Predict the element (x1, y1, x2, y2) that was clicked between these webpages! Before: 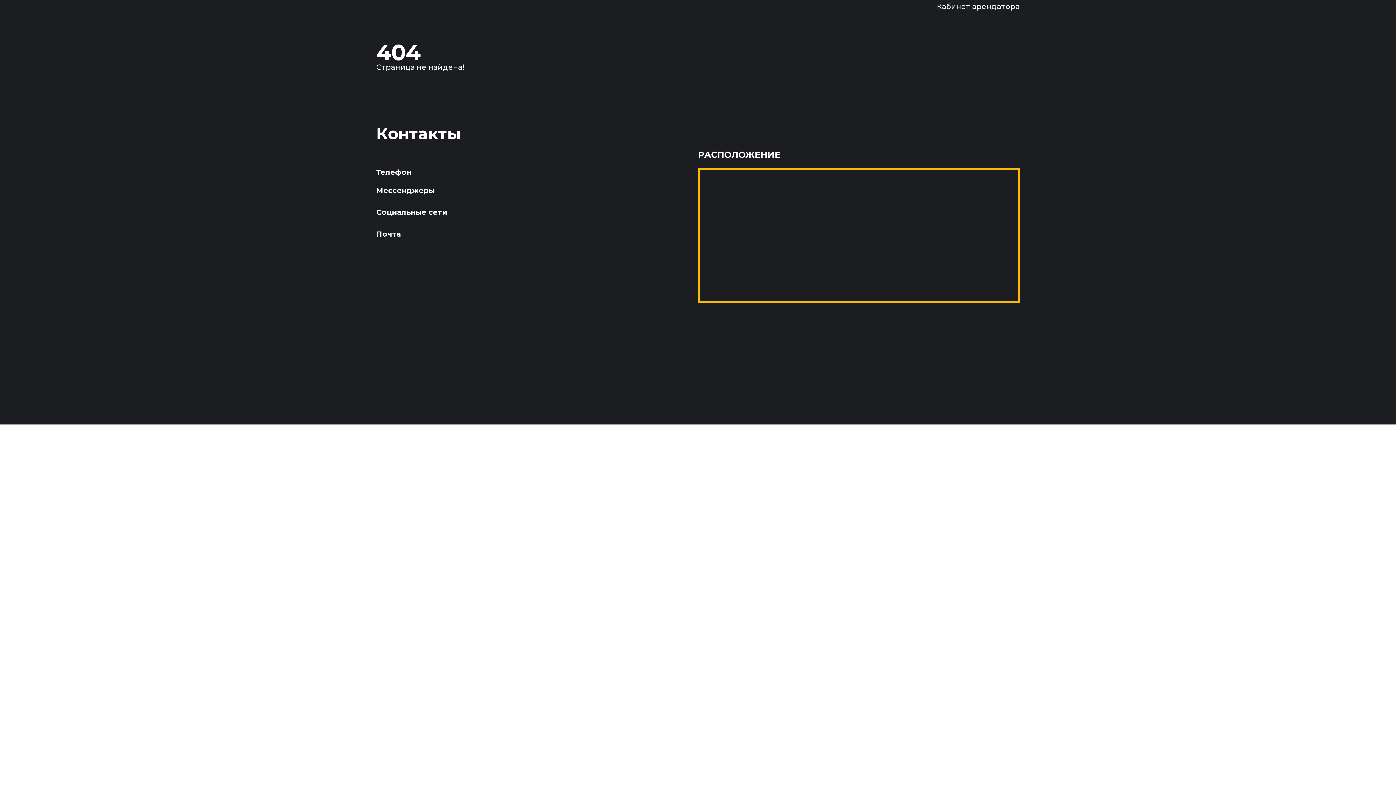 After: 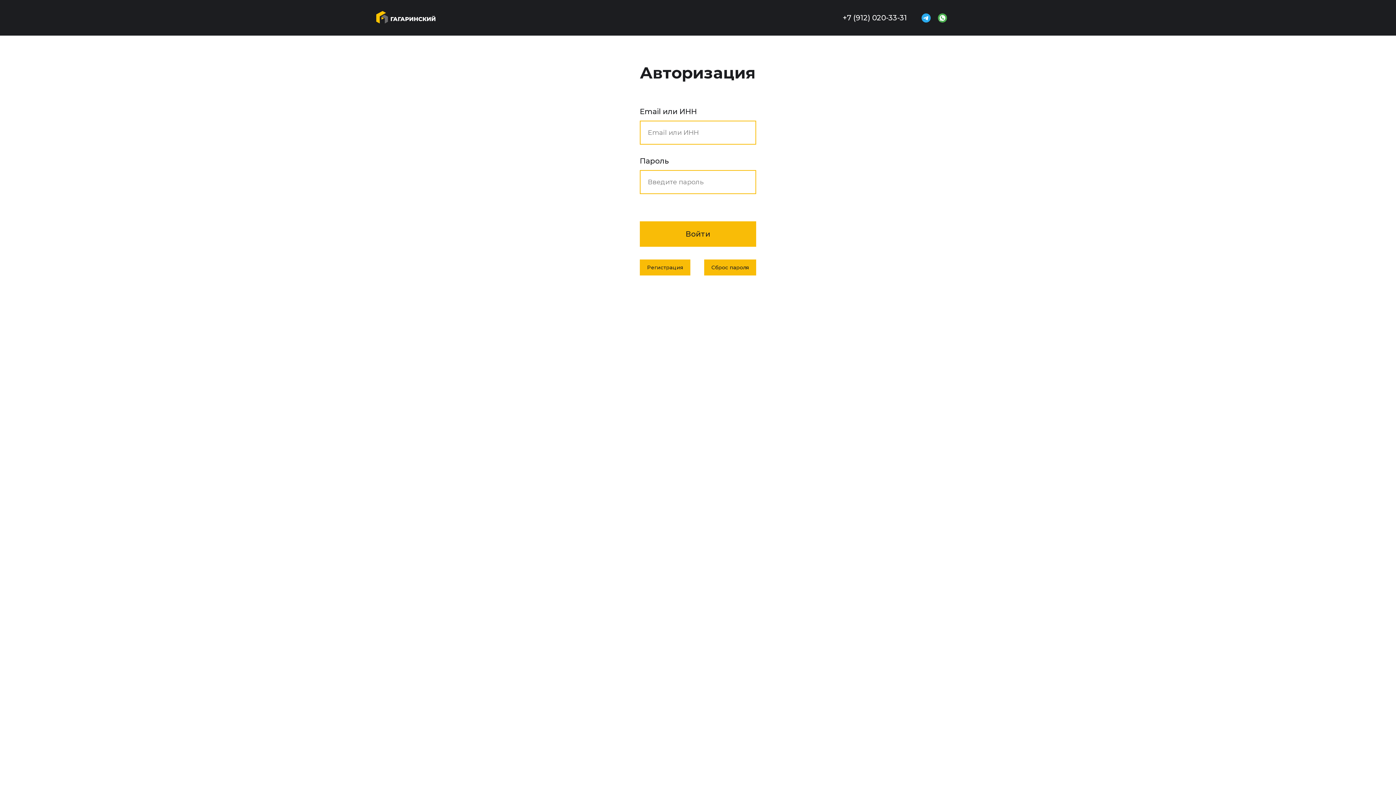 Action: label: Войти в кабинет арендатора bbox: (918, 2, 1020, 10)